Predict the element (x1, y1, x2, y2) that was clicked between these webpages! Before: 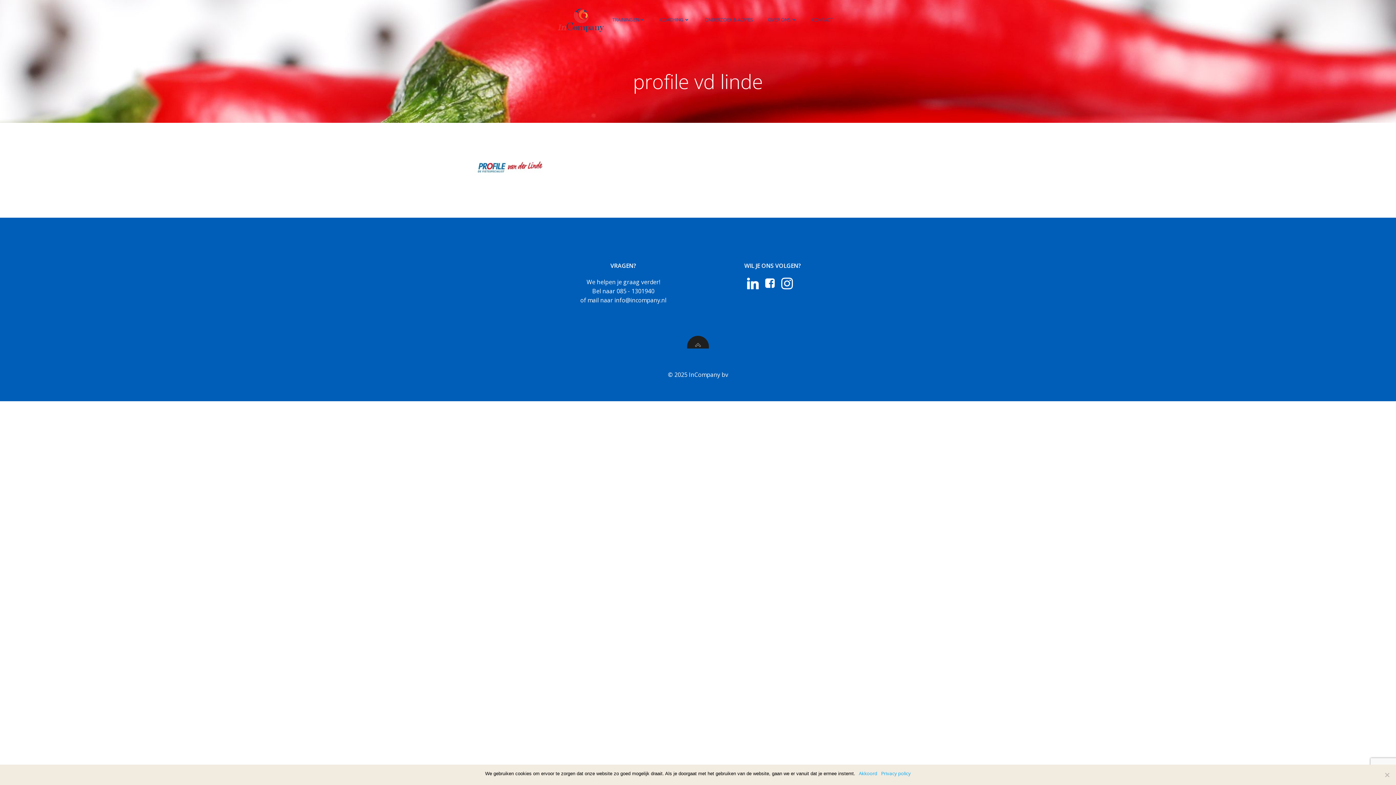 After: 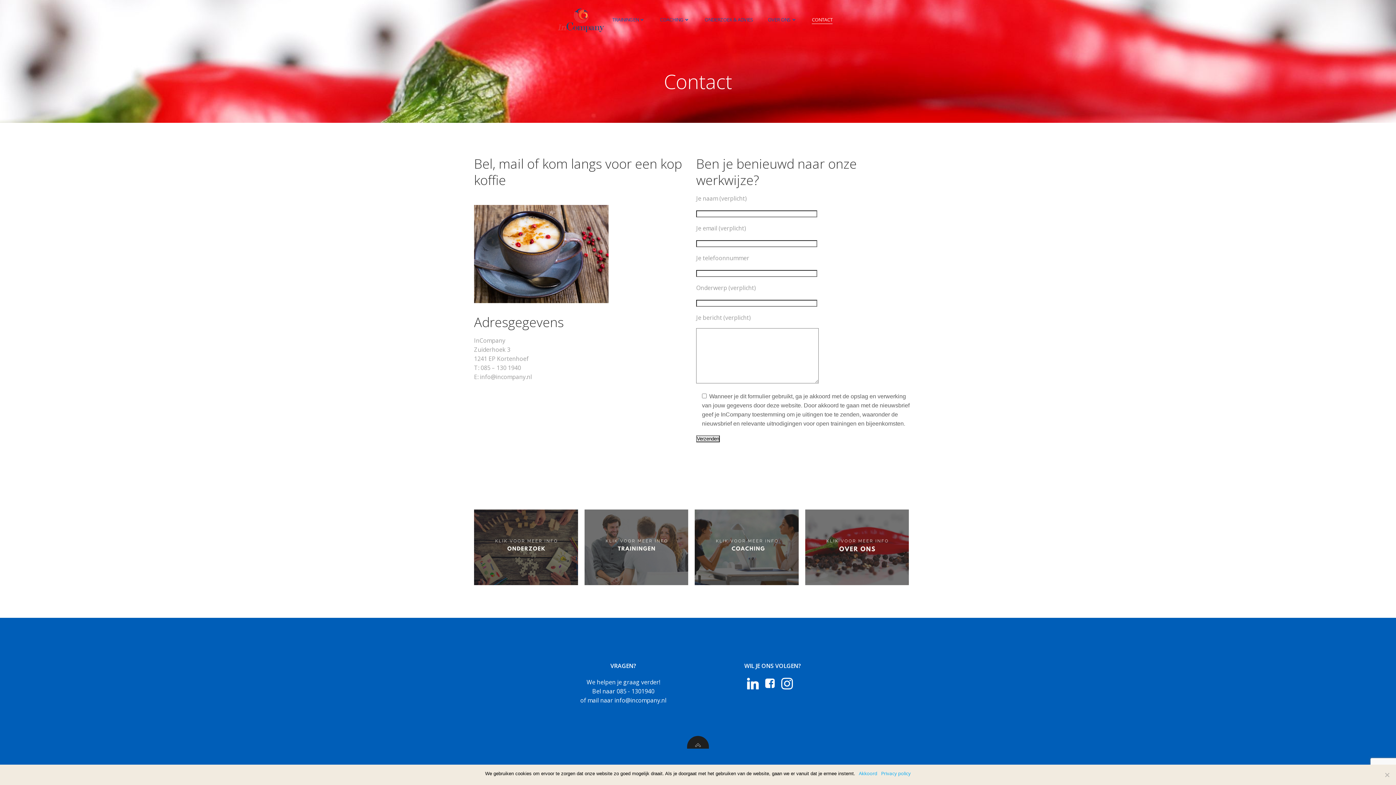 Action: bbox: (812, 16, 832, 23) label: CONTACT